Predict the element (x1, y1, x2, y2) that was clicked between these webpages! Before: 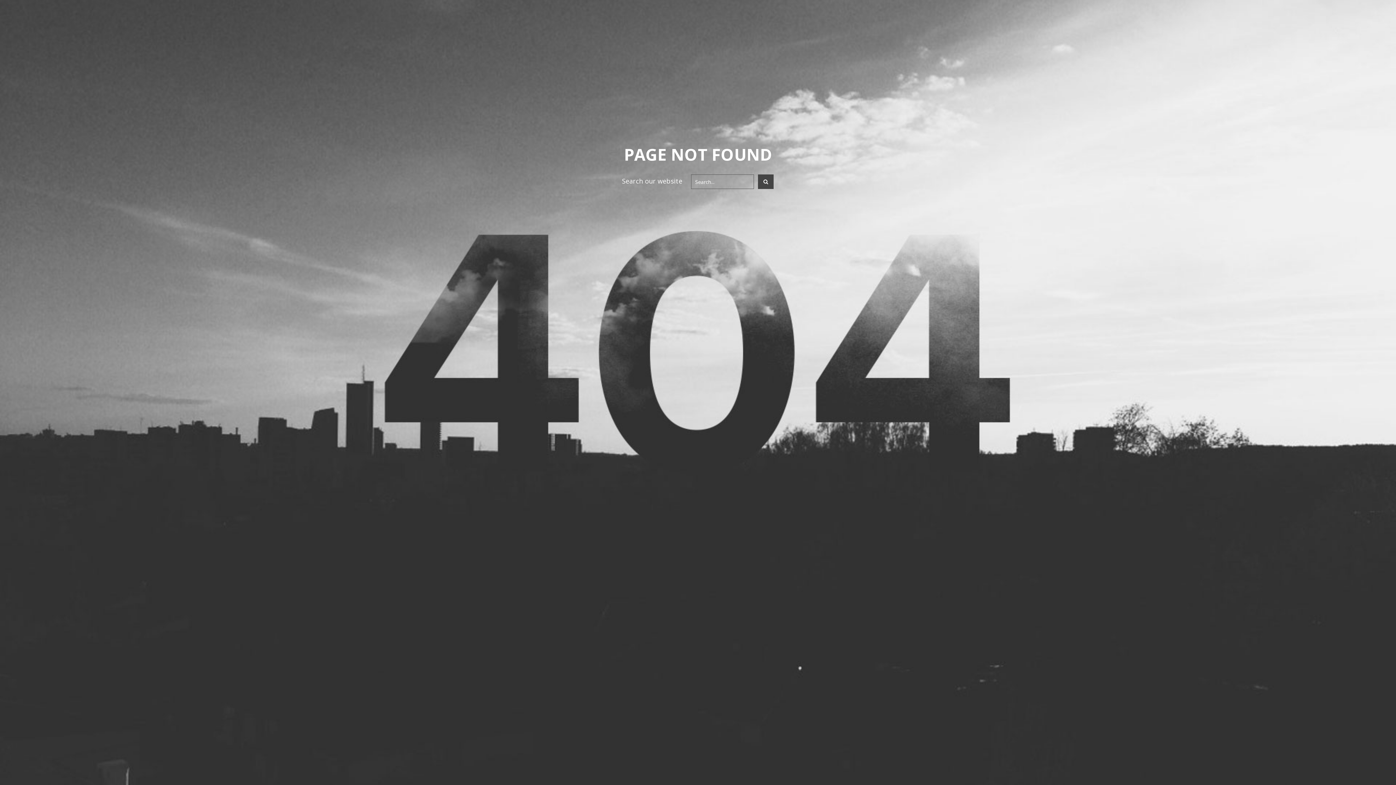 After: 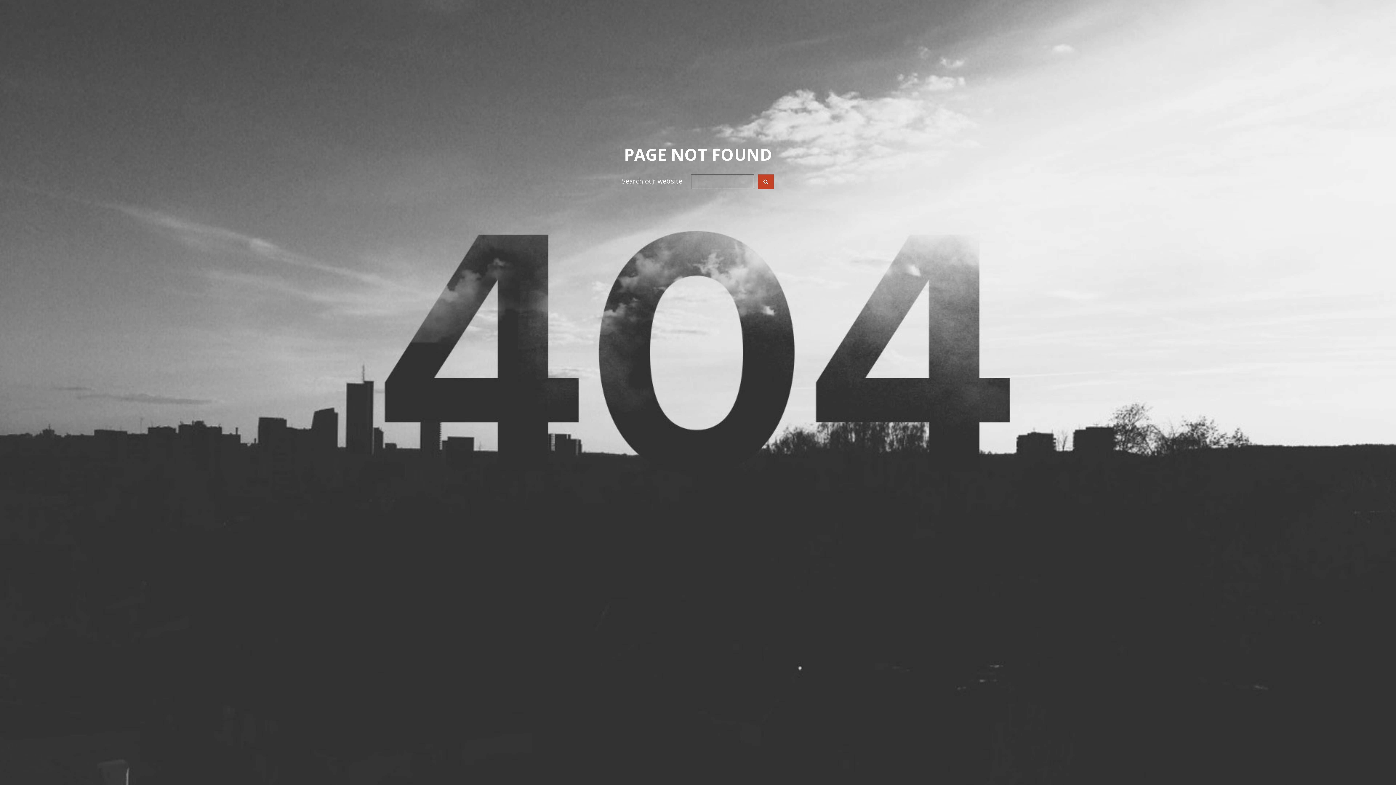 Action: bbox: (758, 174, 773, 189)